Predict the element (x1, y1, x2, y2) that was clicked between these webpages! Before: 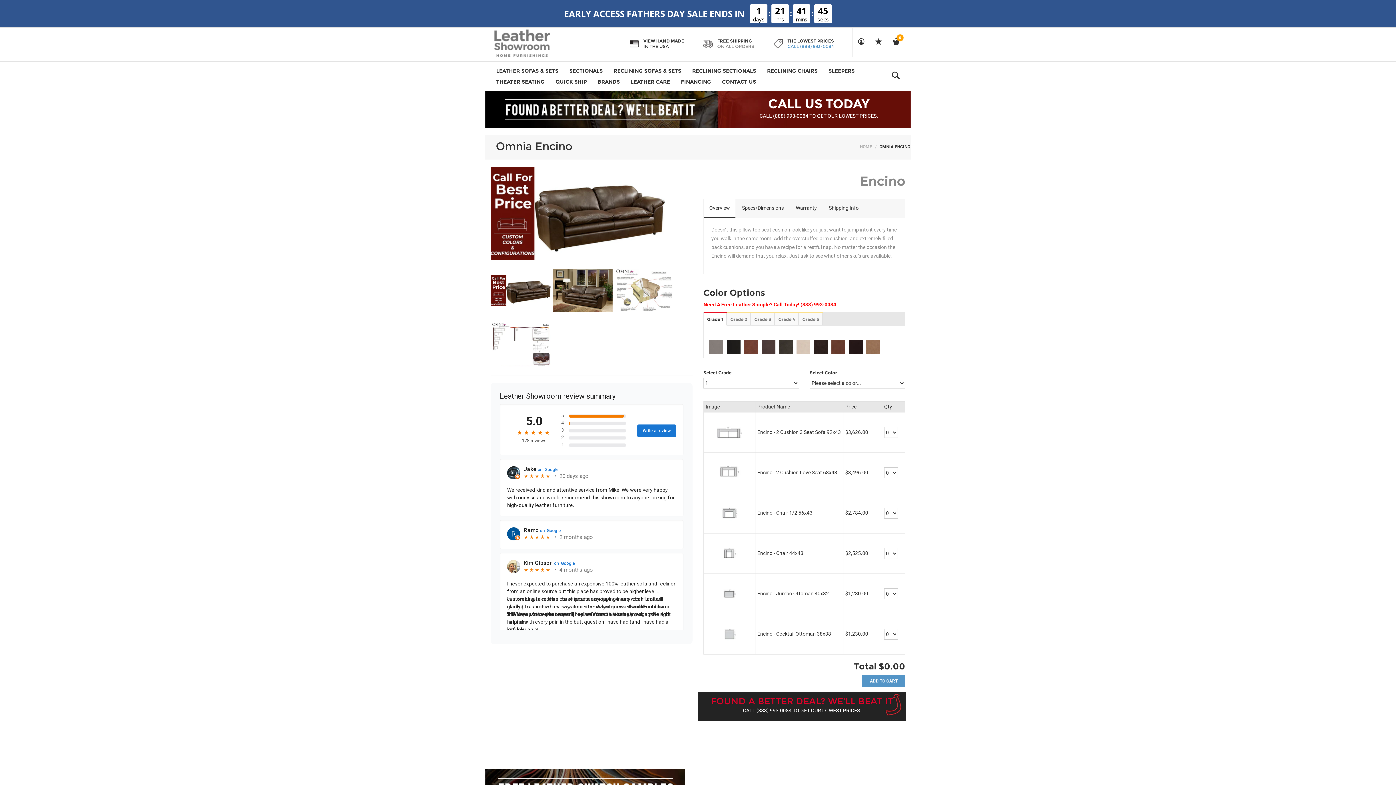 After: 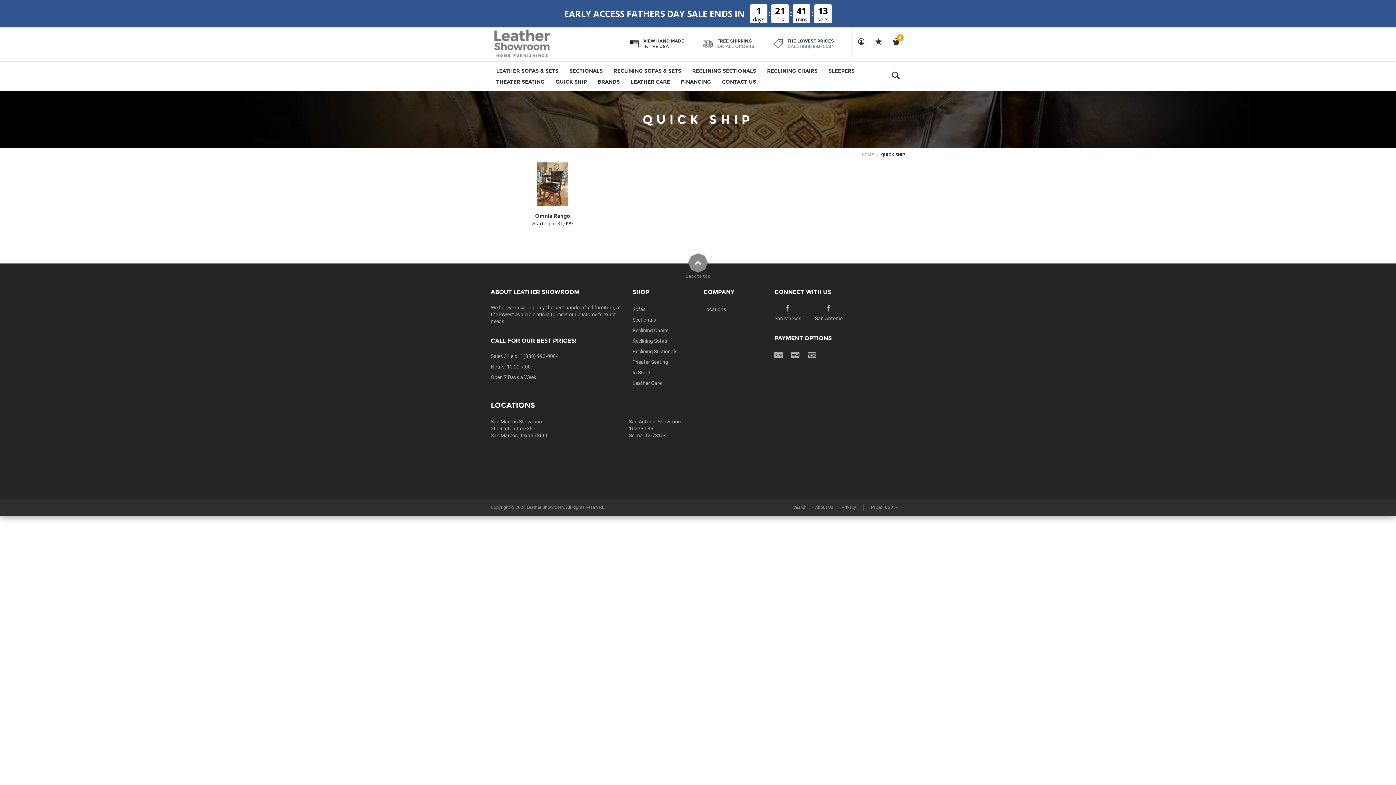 Action: bbox: (550, 76, 592, 87) label: QUICK SHIP